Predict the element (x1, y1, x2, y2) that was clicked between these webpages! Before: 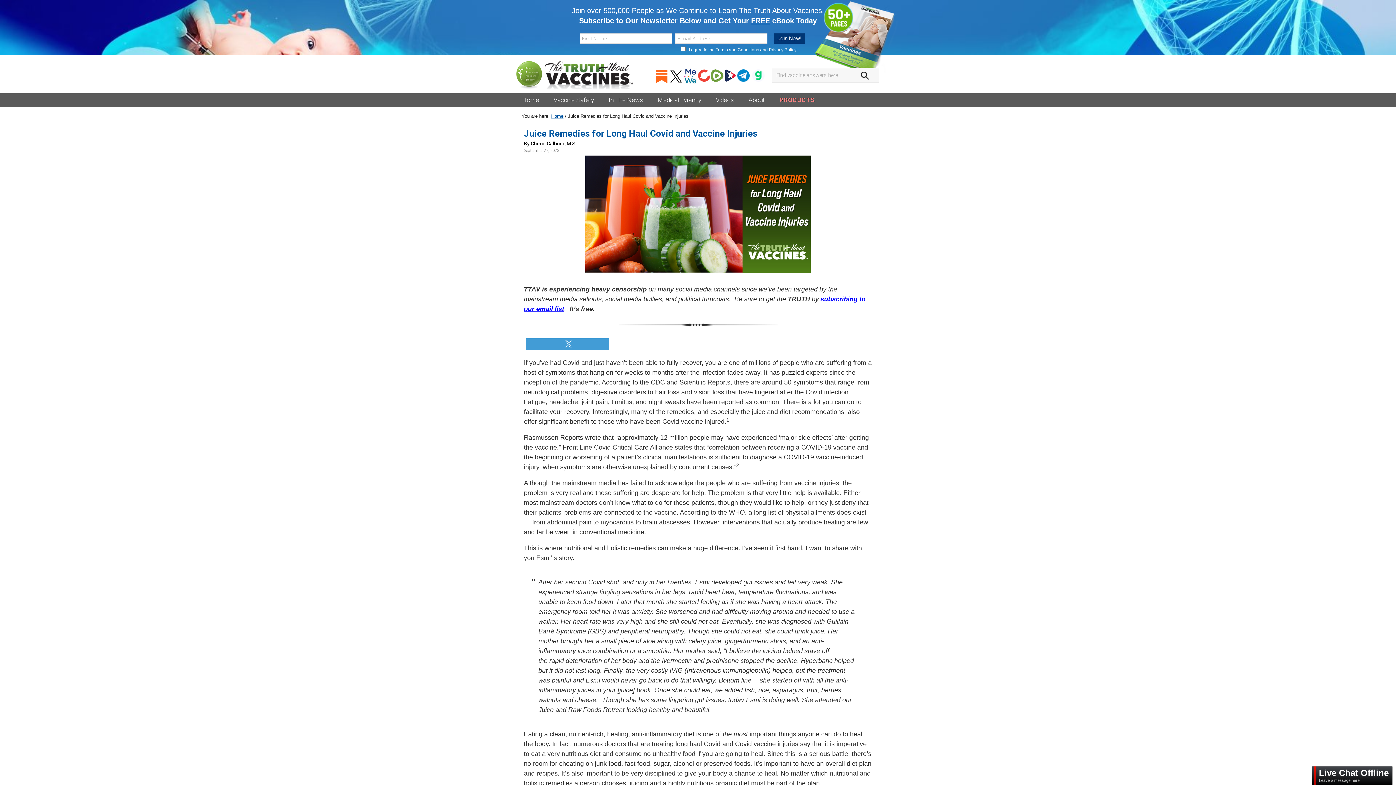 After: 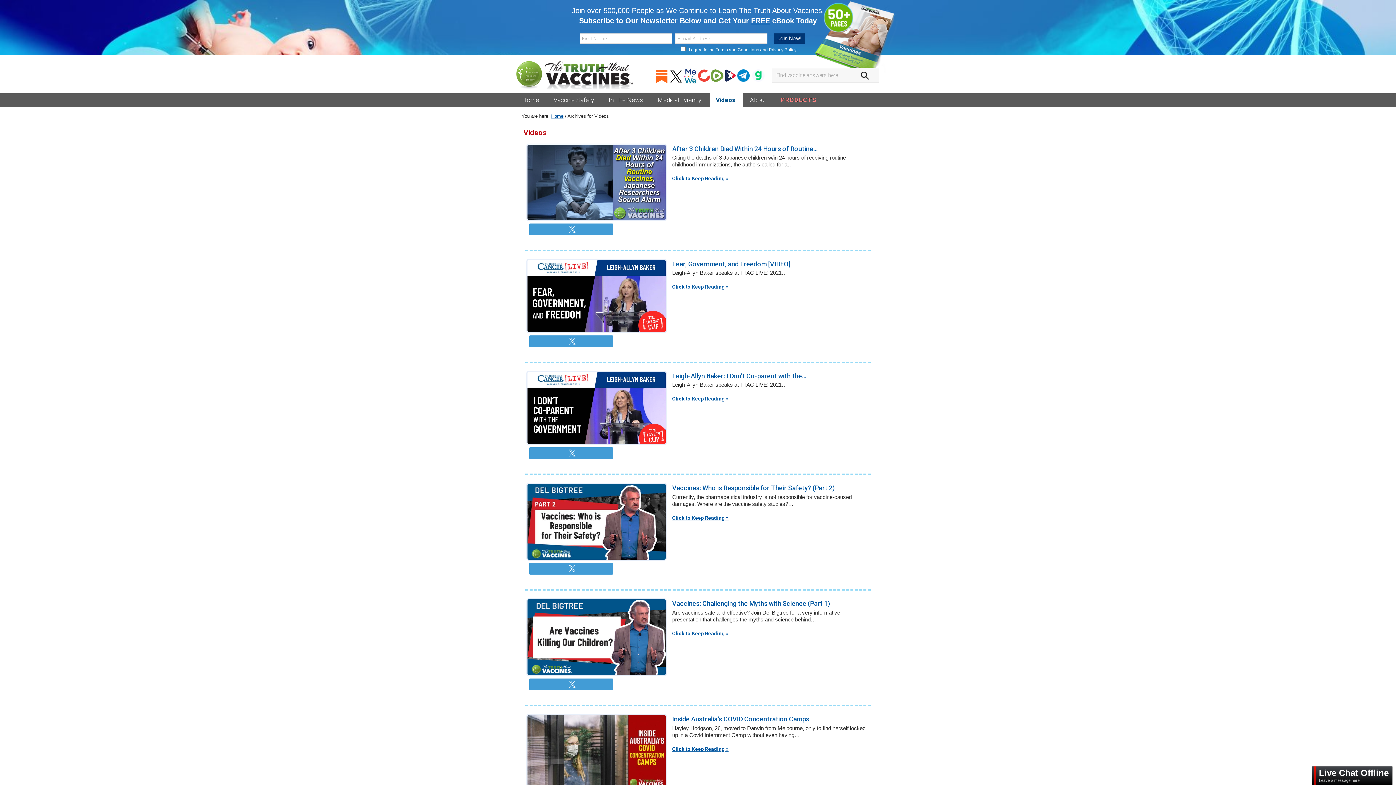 Action: label: Videos bbox: (710, 93, 740, 106)